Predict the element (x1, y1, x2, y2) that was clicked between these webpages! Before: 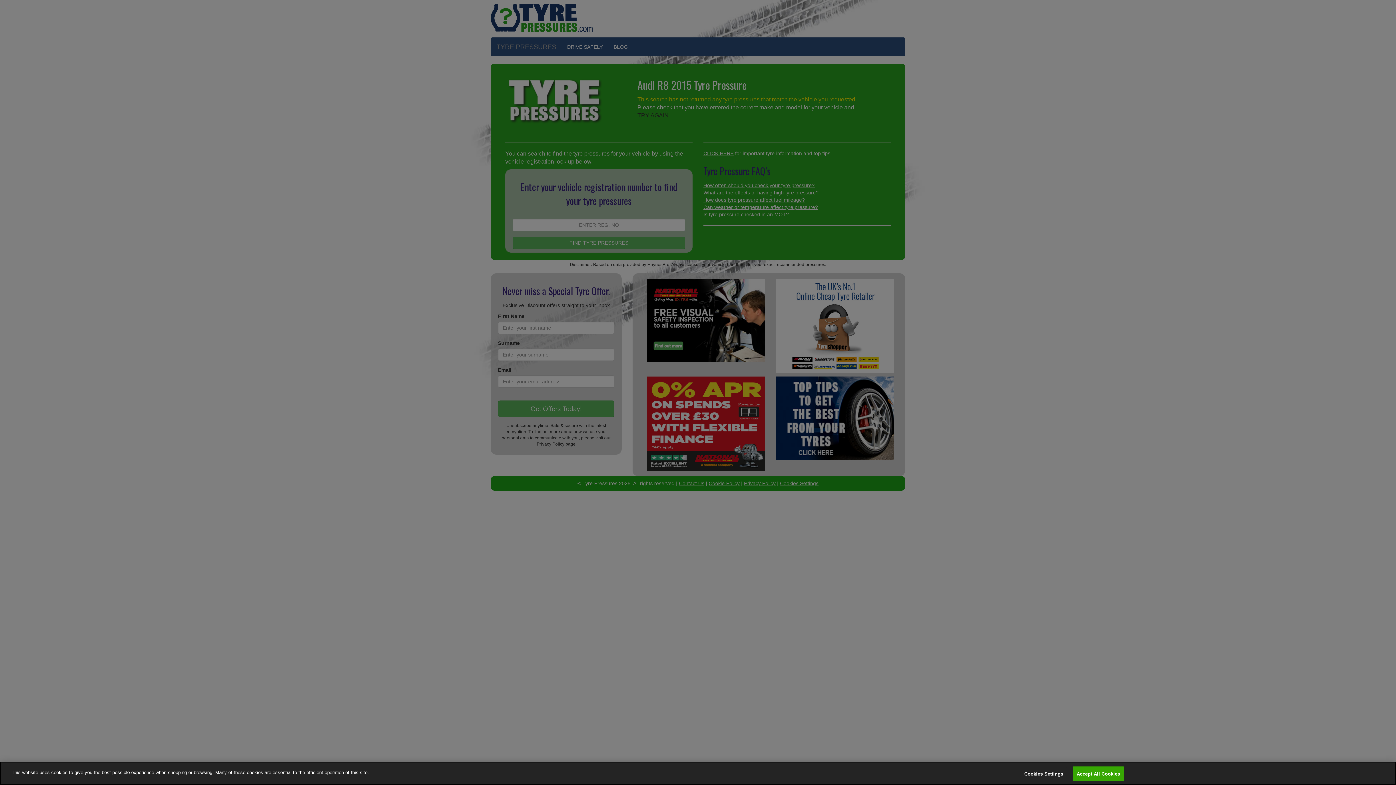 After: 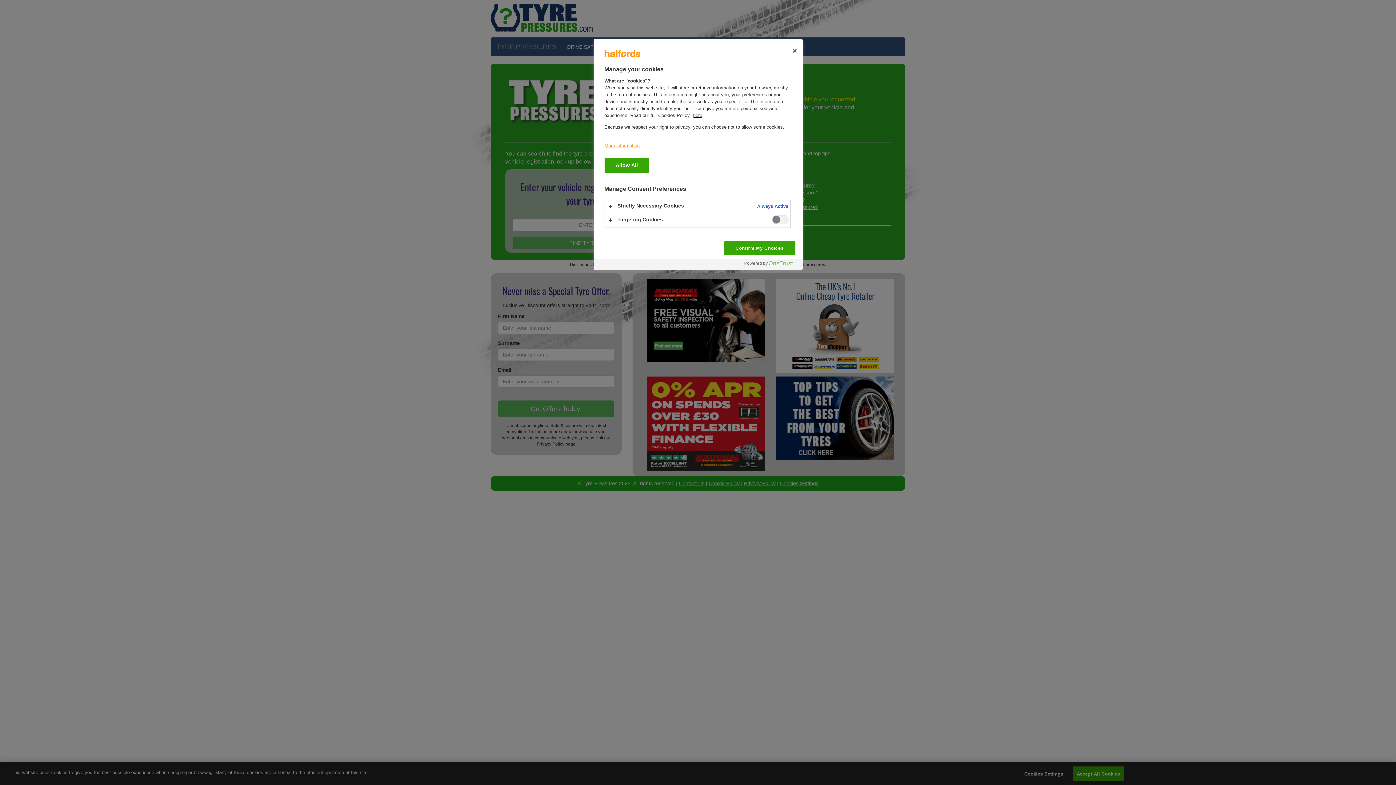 Action: bbox: (1021, 767, 1066, 781) label: Cookies Settings